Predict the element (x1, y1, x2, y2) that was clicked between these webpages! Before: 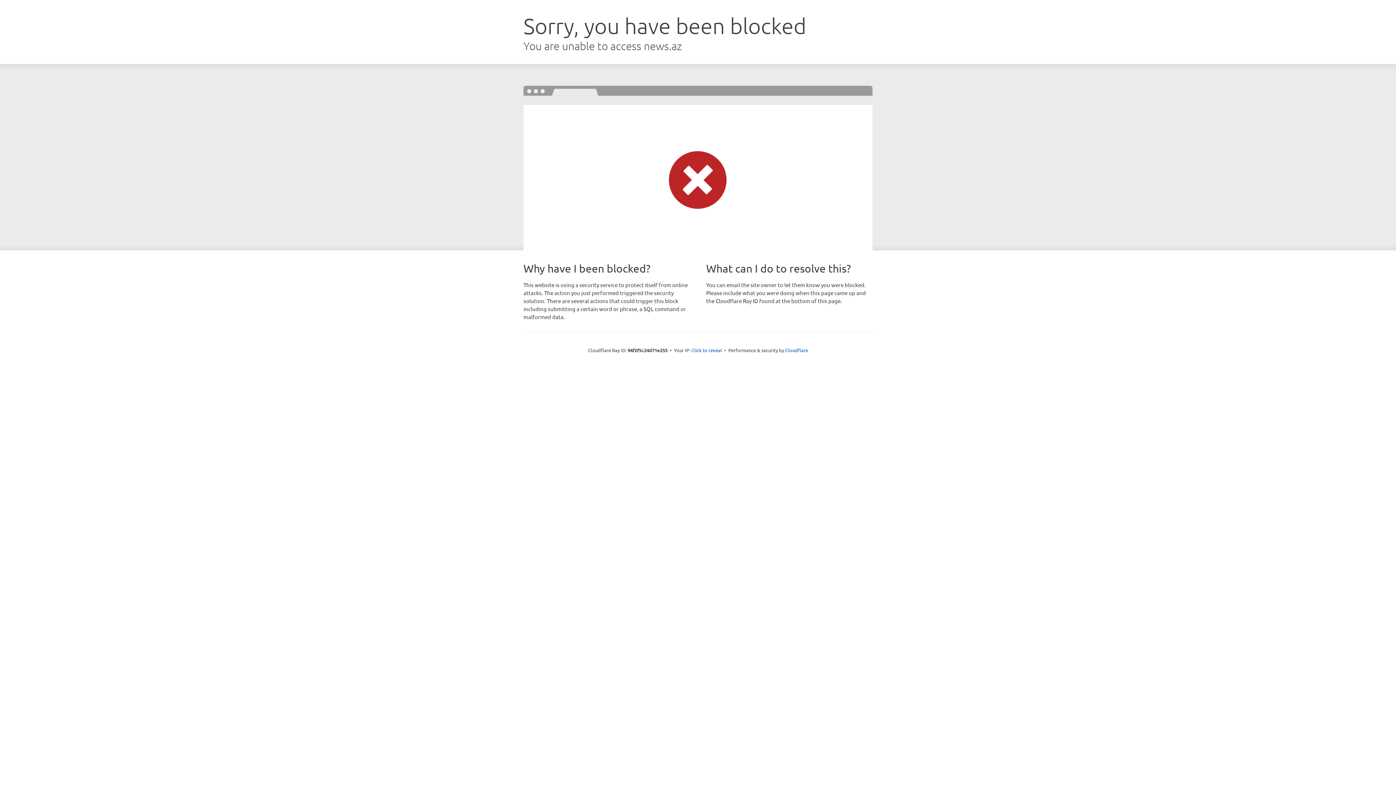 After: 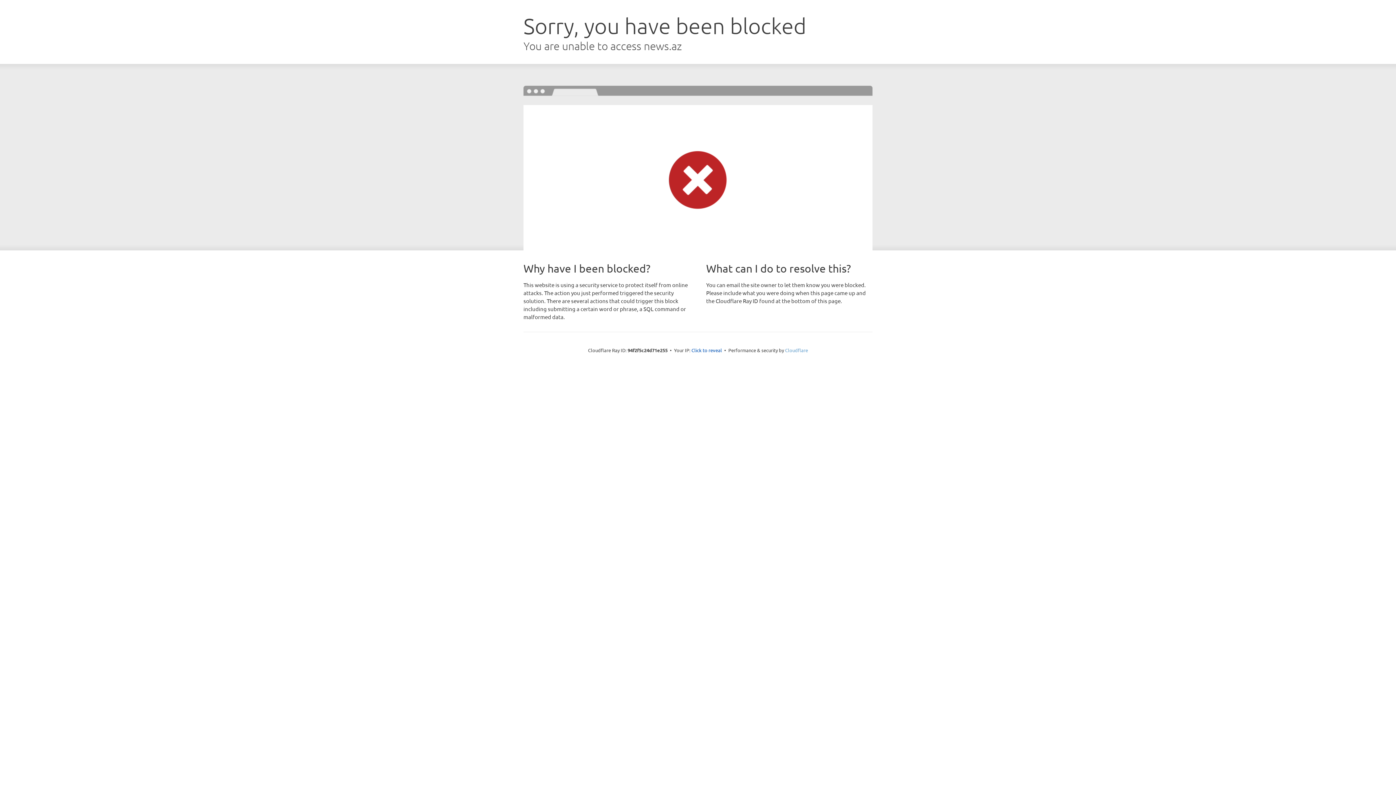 Action: label: Cloudflare bbox: (785, 347, 808, 353)